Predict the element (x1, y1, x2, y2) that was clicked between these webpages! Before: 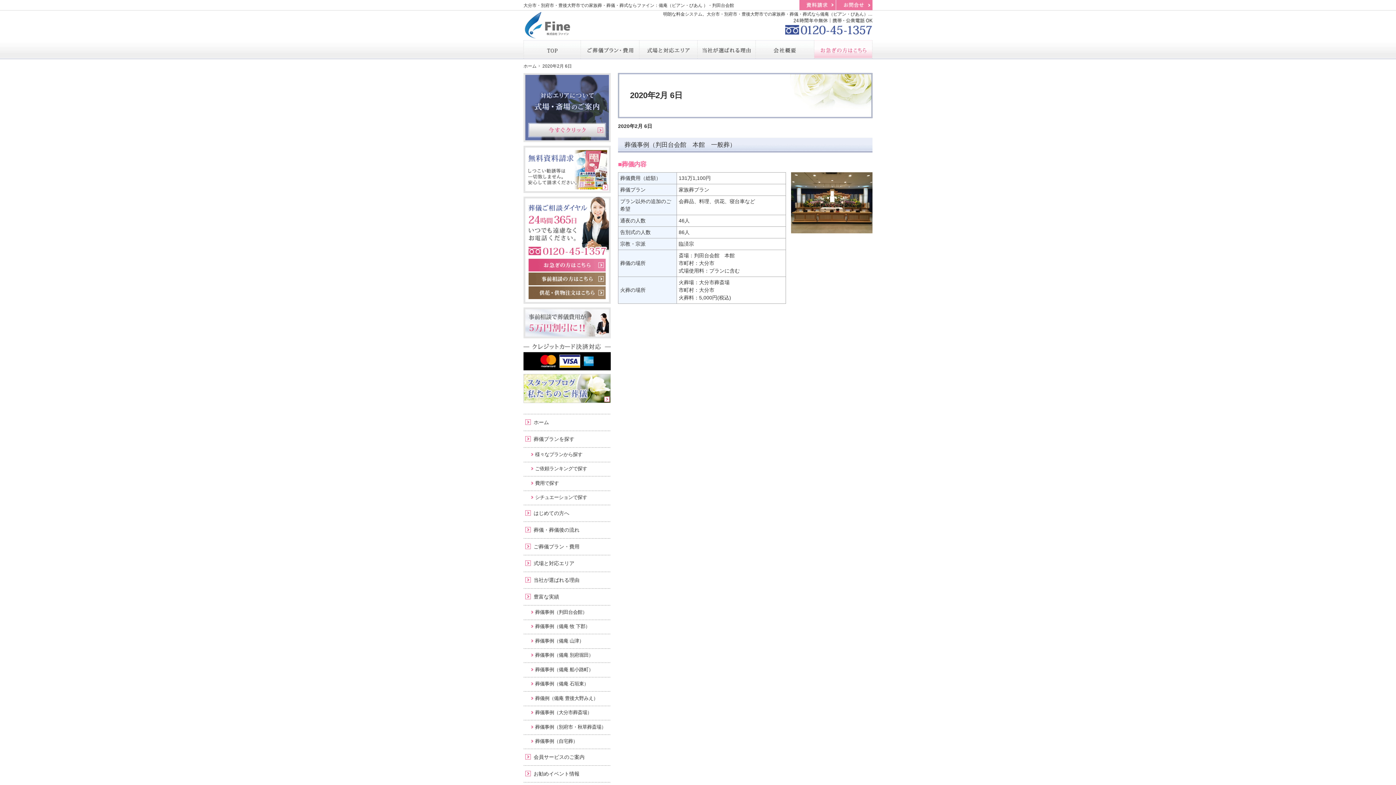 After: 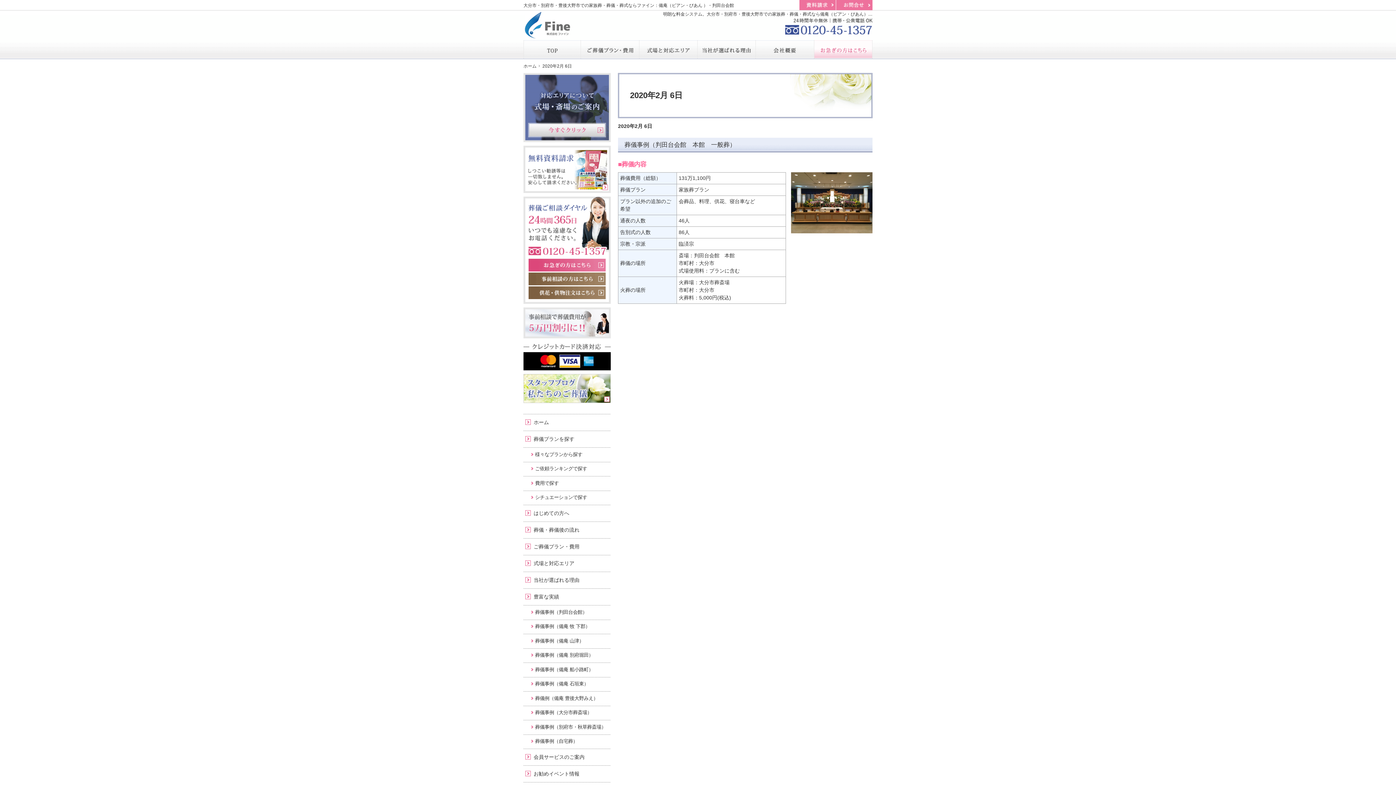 Action: bbox: (785, 14, 872, 36) label: 0120-45-1357